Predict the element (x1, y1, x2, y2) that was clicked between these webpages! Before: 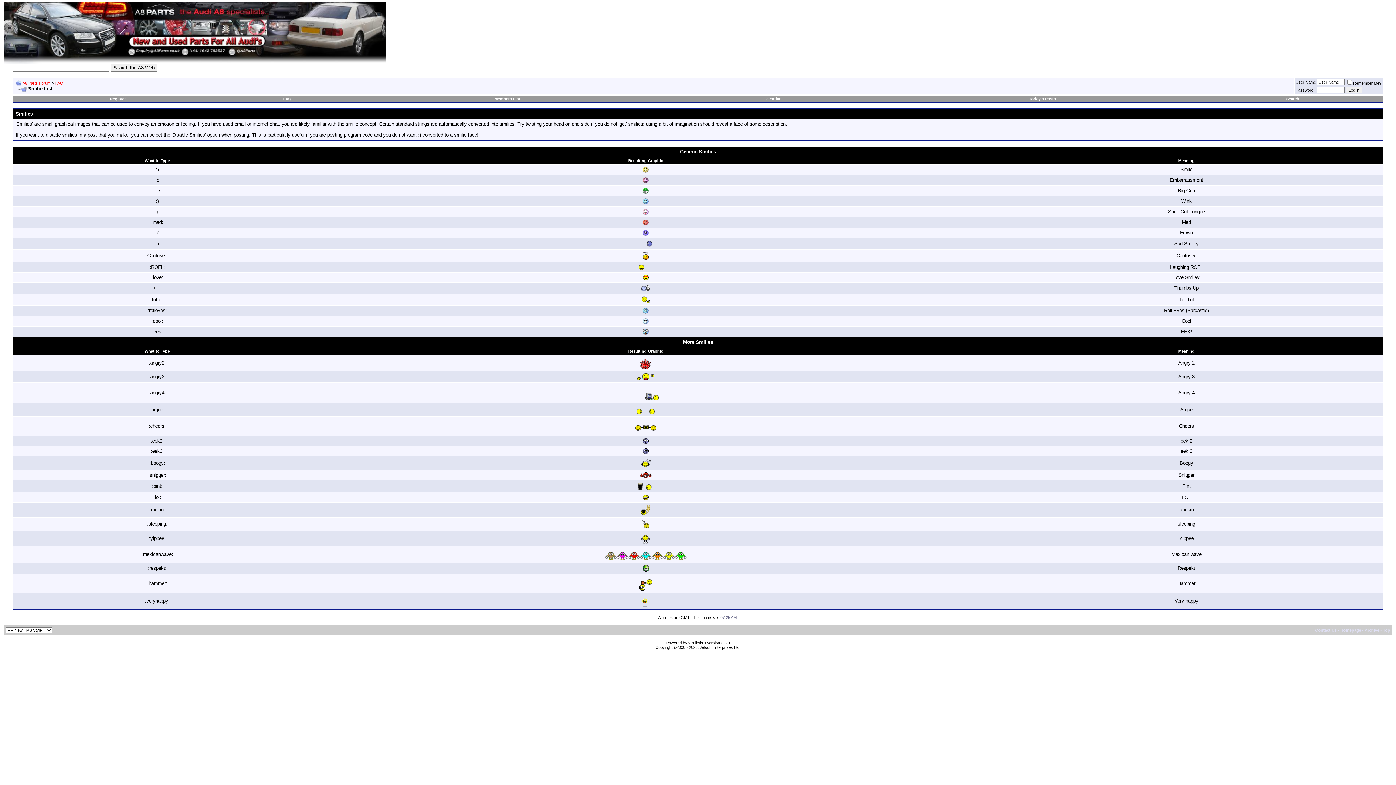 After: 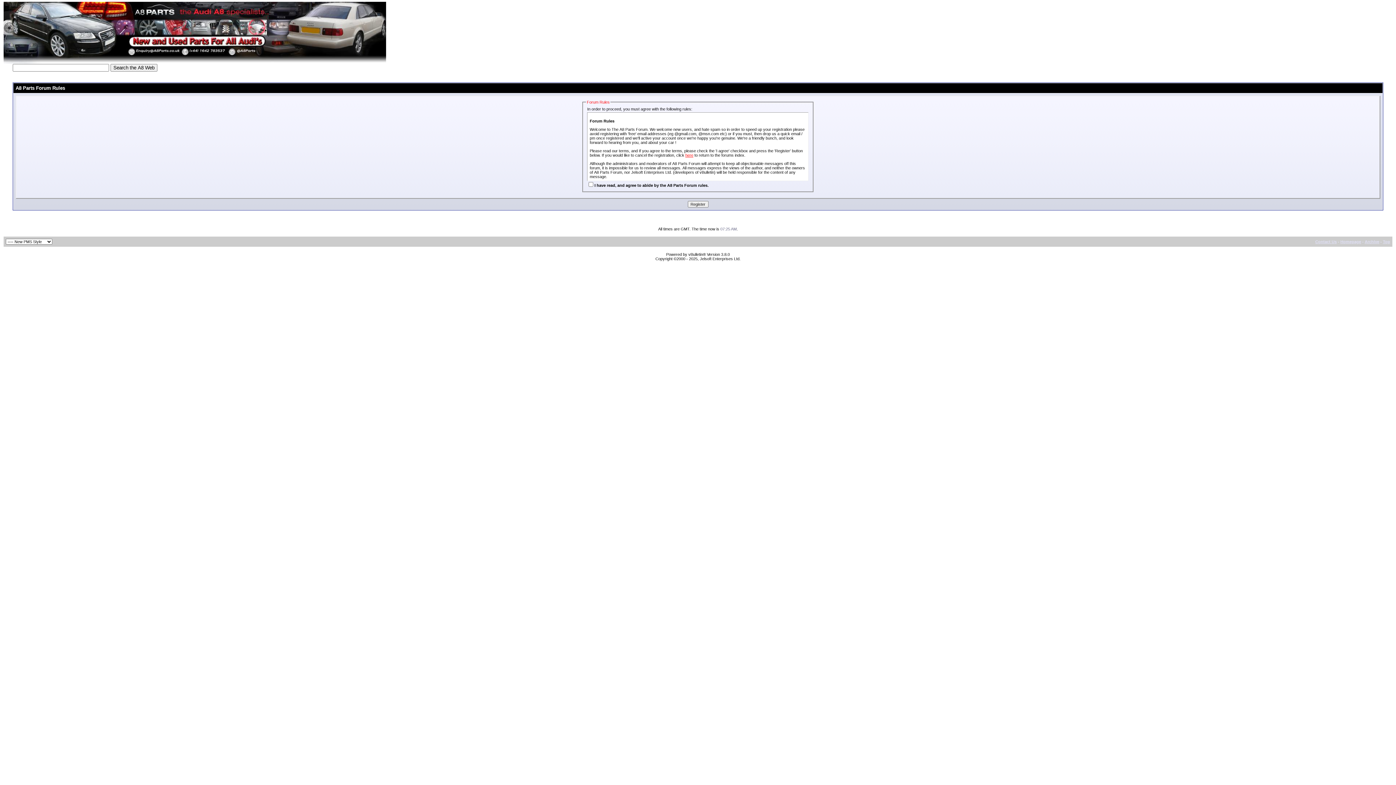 Action: bbox: (109, 96, 125, 101) label: Register